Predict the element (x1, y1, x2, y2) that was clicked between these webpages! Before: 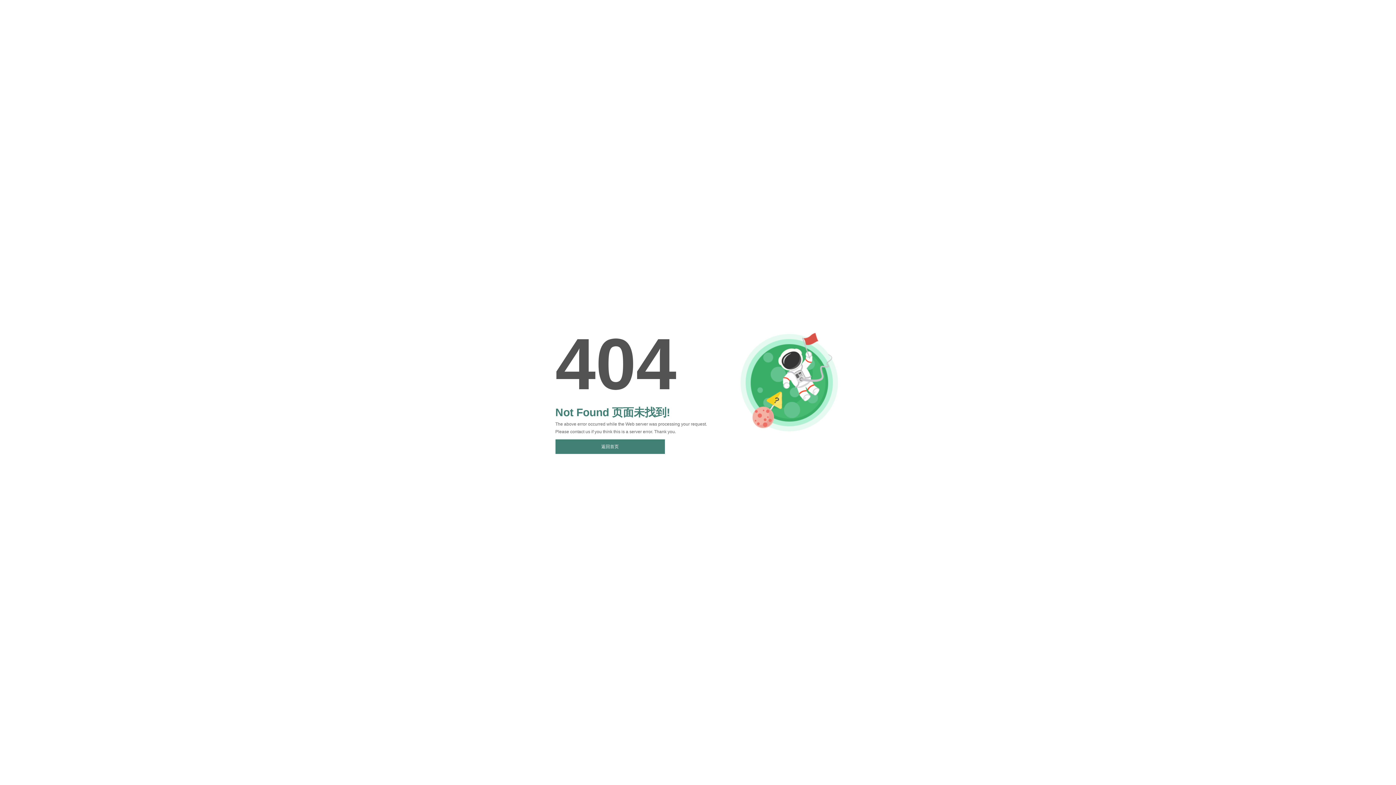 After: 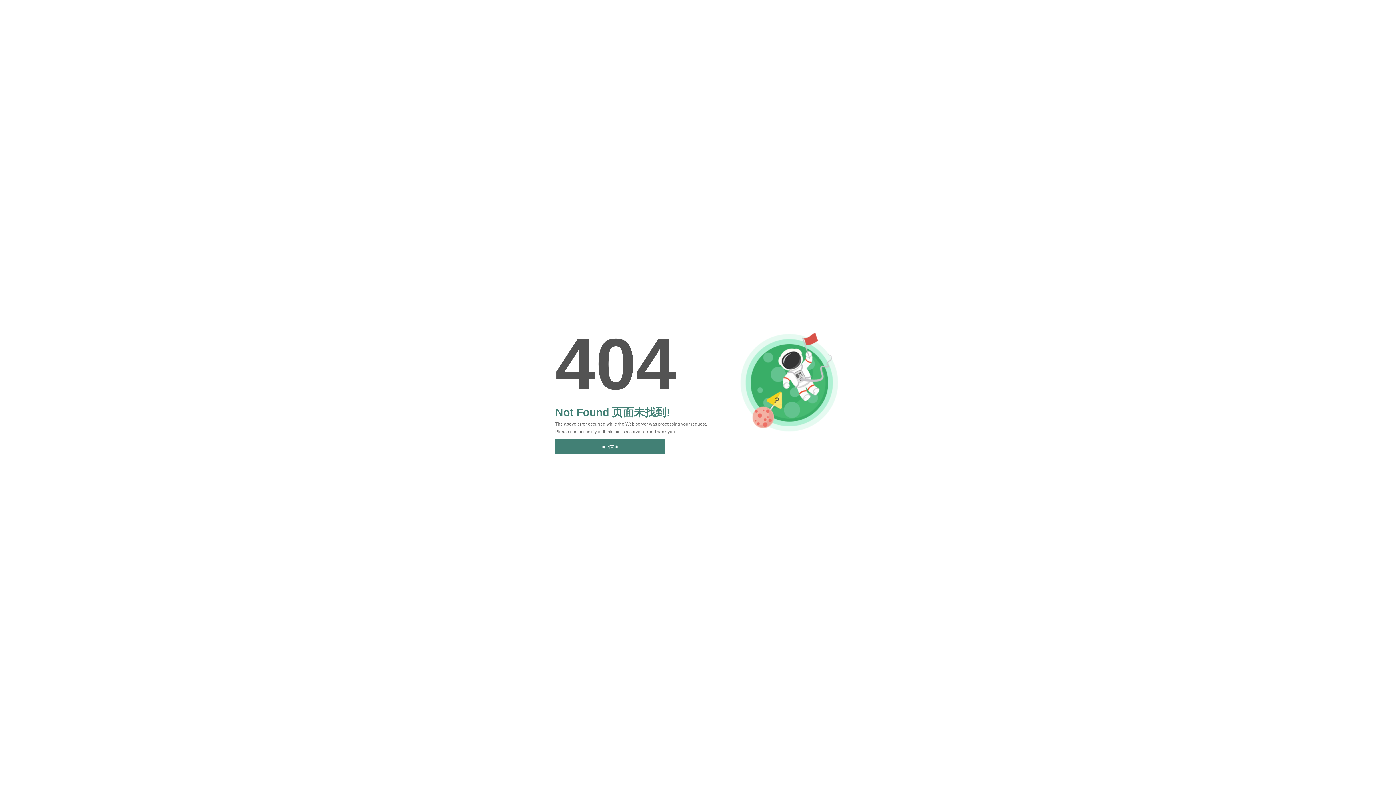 Action: bbox: (555, 439, 664, 454) label: 返回首页